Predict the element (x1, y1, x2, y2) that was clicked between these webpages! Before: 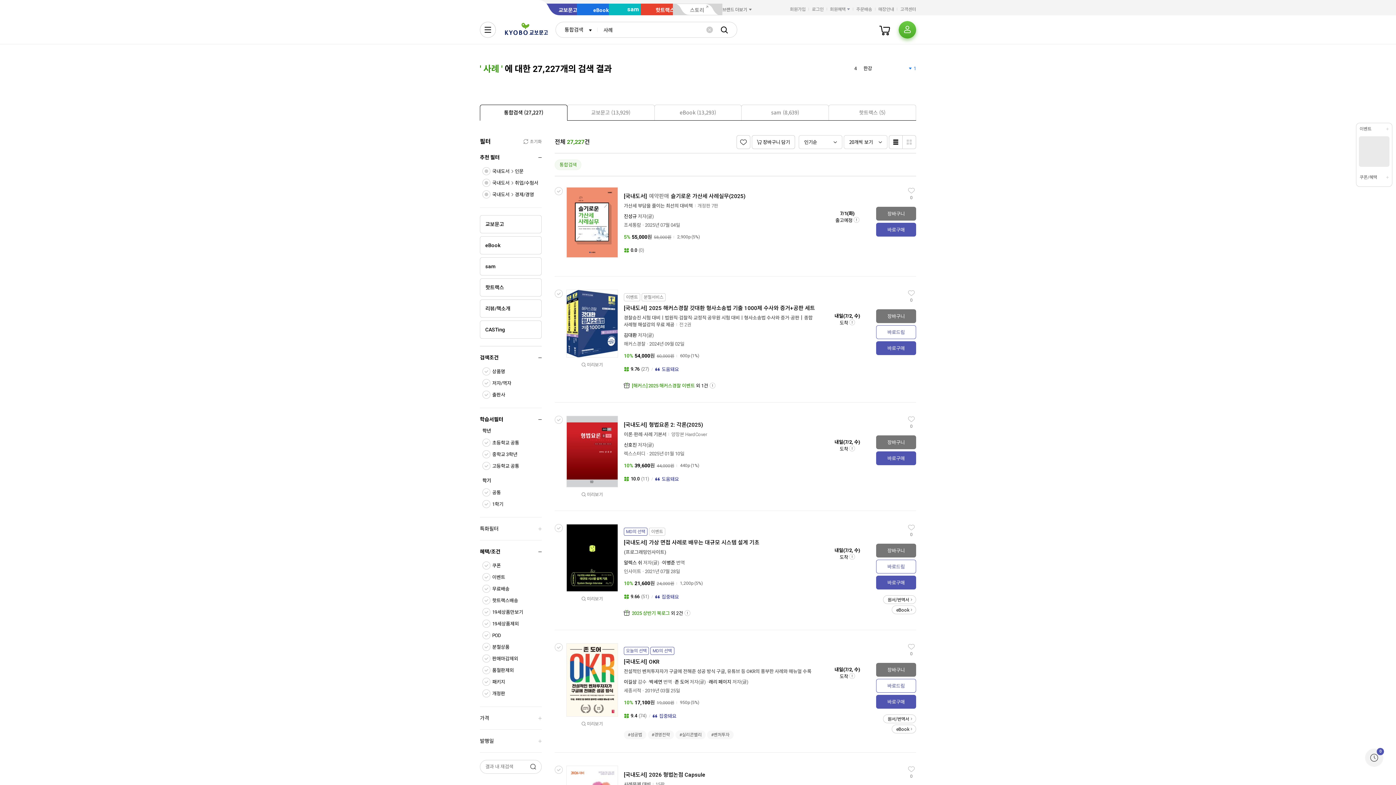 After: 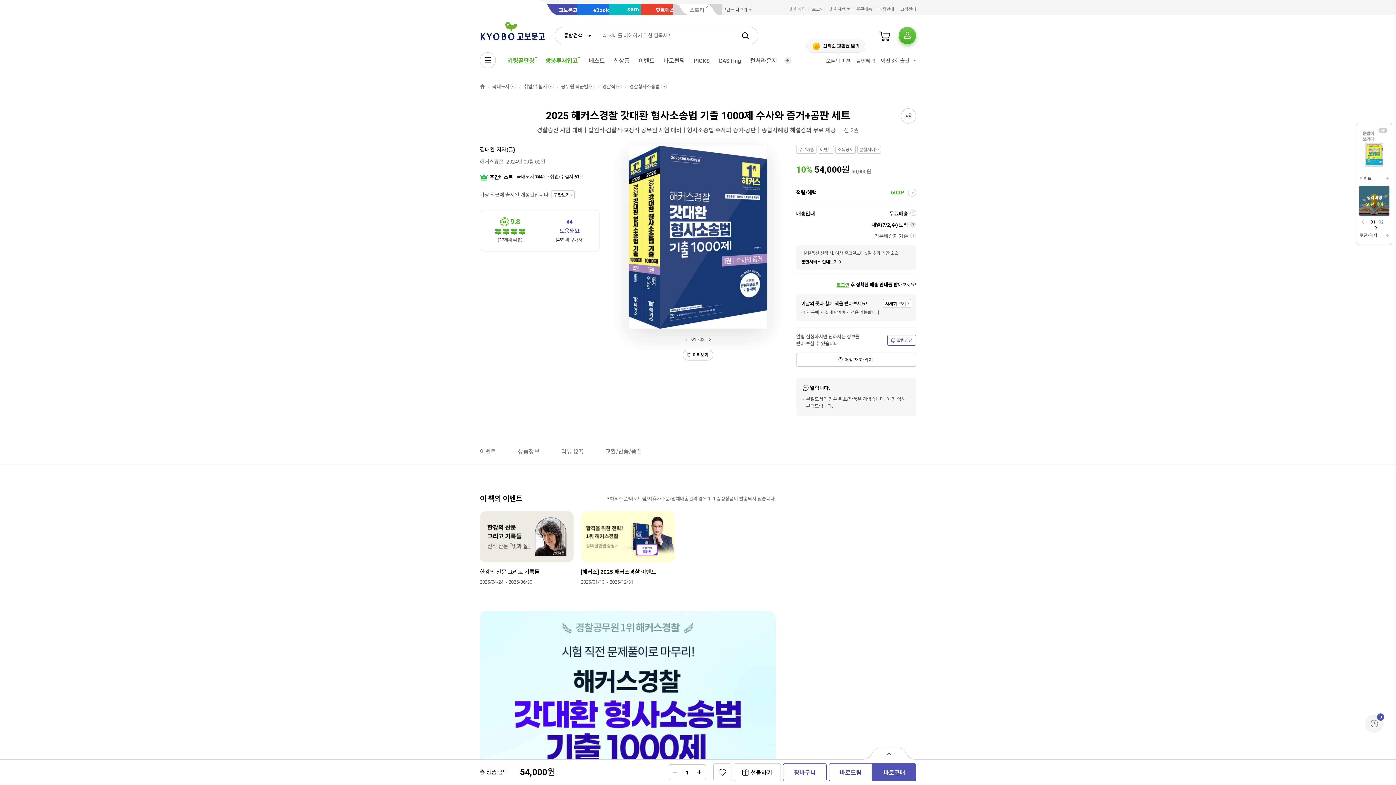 Action: bbox: (566, 289, 618, 357)